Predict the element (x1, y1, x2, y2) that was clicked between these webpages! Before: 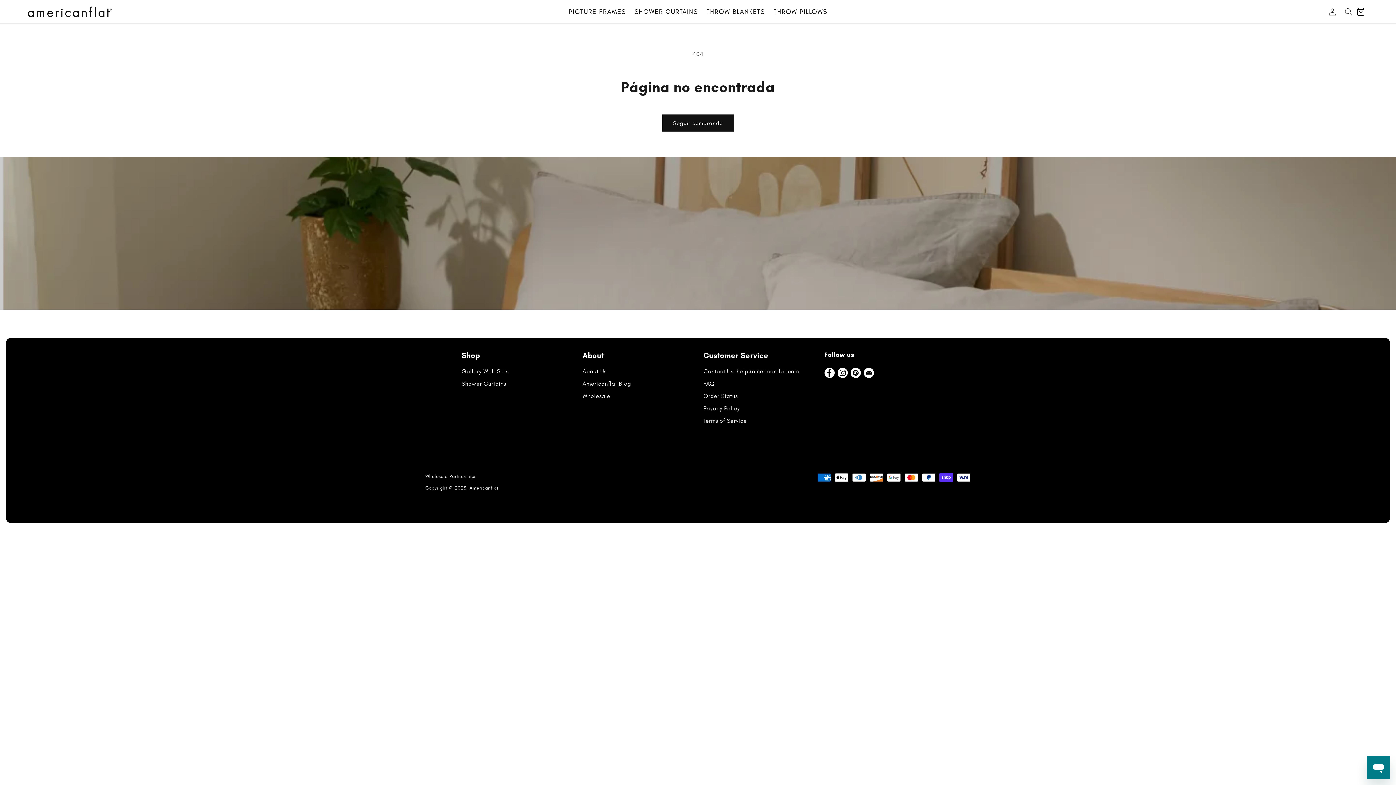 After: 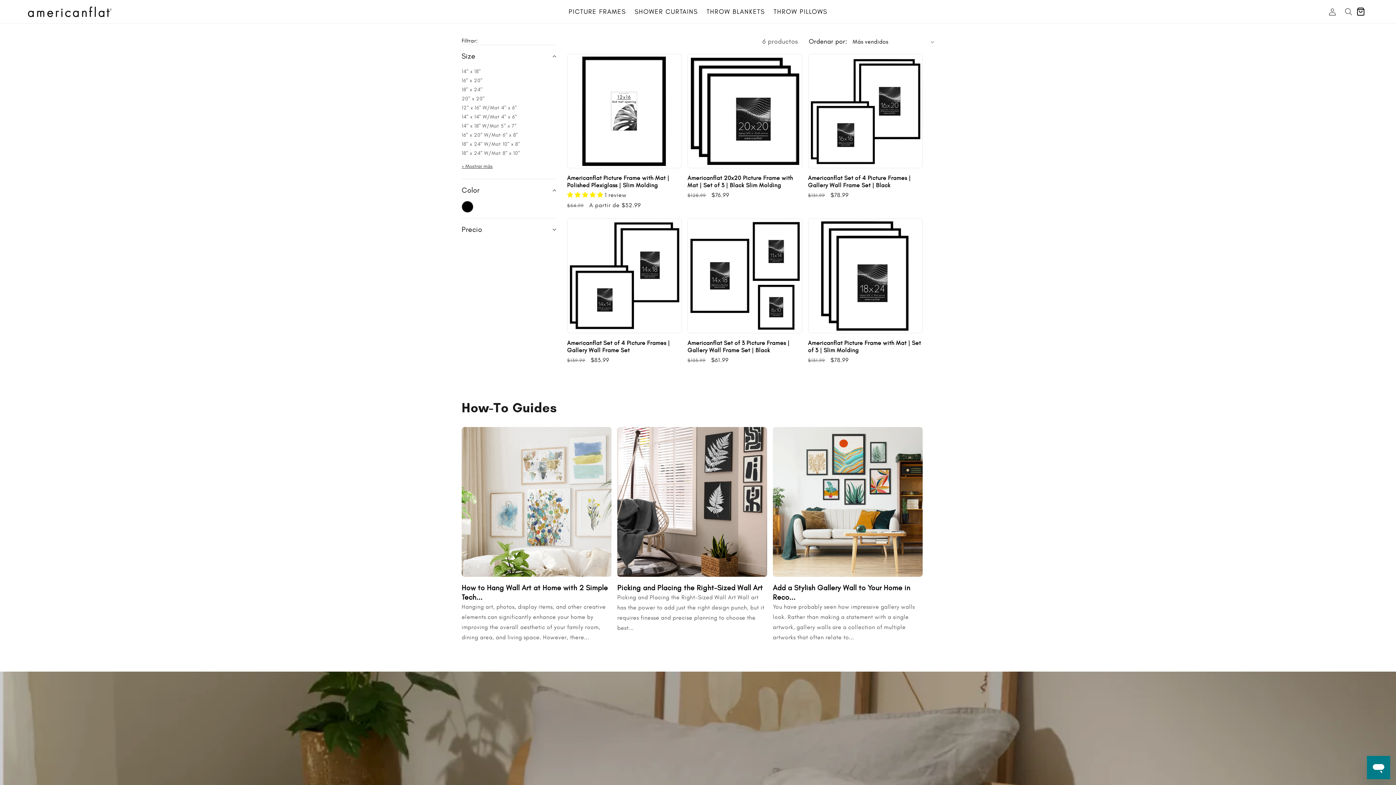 Action: label: Gallery Wall Sets bbox: (461, 366, 508, 378)